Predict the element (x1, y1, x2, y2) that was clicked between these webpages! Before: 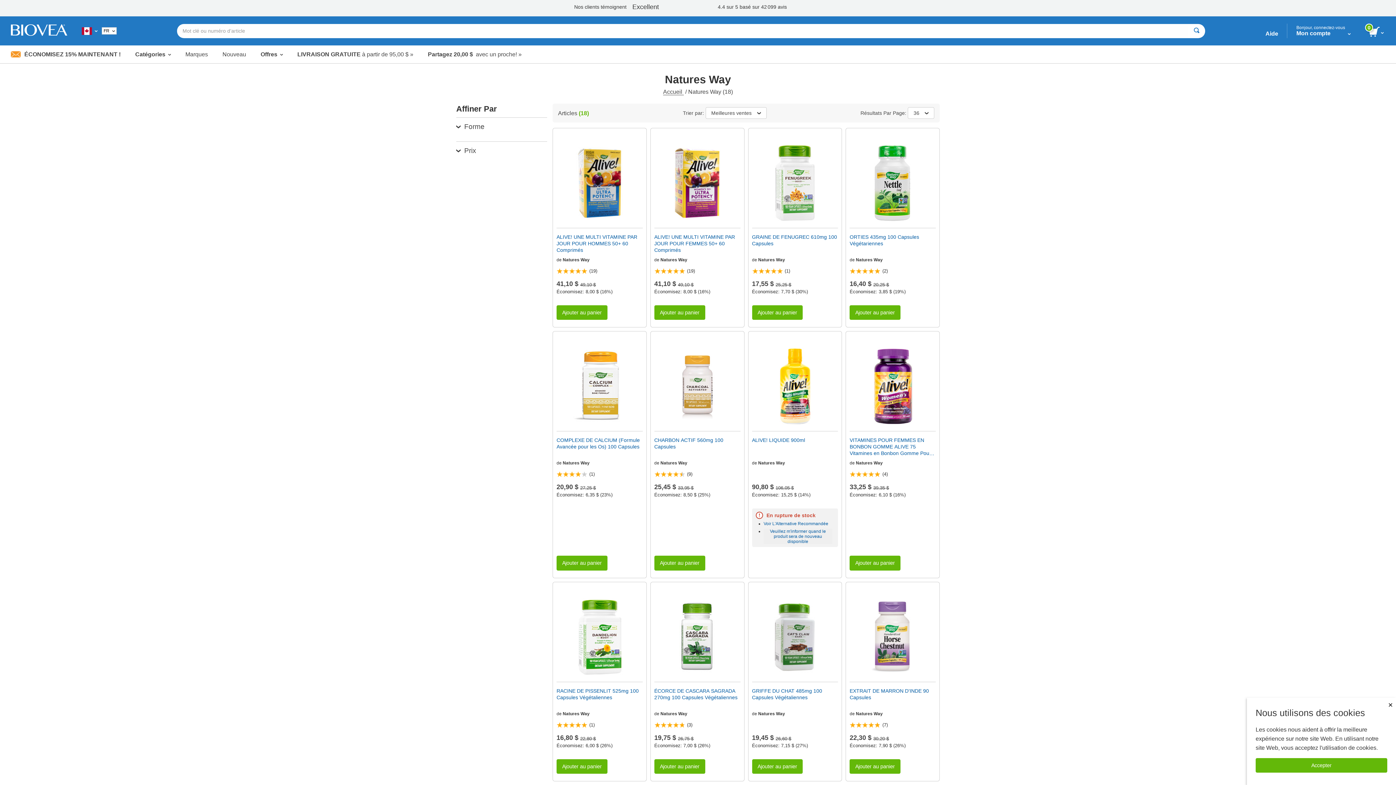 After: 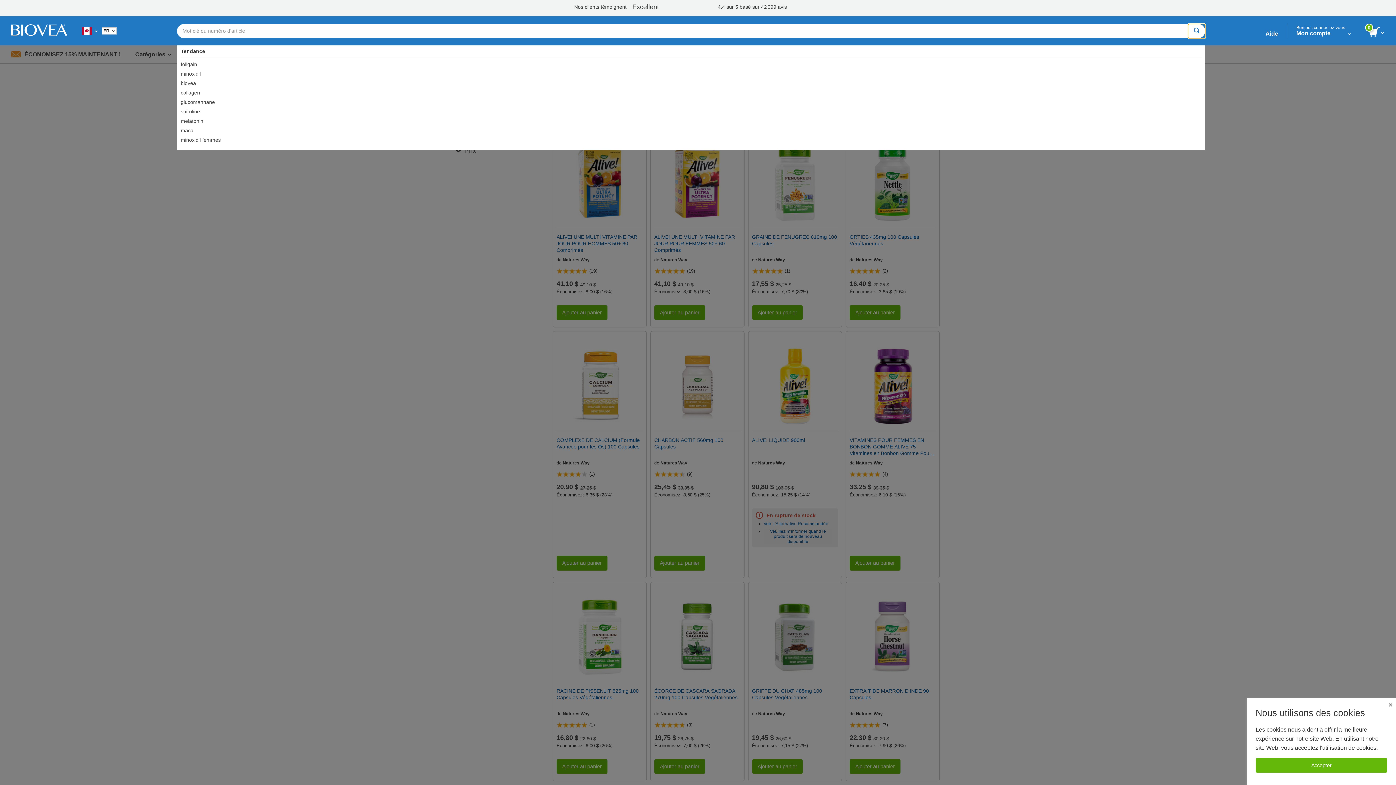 Action: bbox: (1188, 23, 1205, 38)